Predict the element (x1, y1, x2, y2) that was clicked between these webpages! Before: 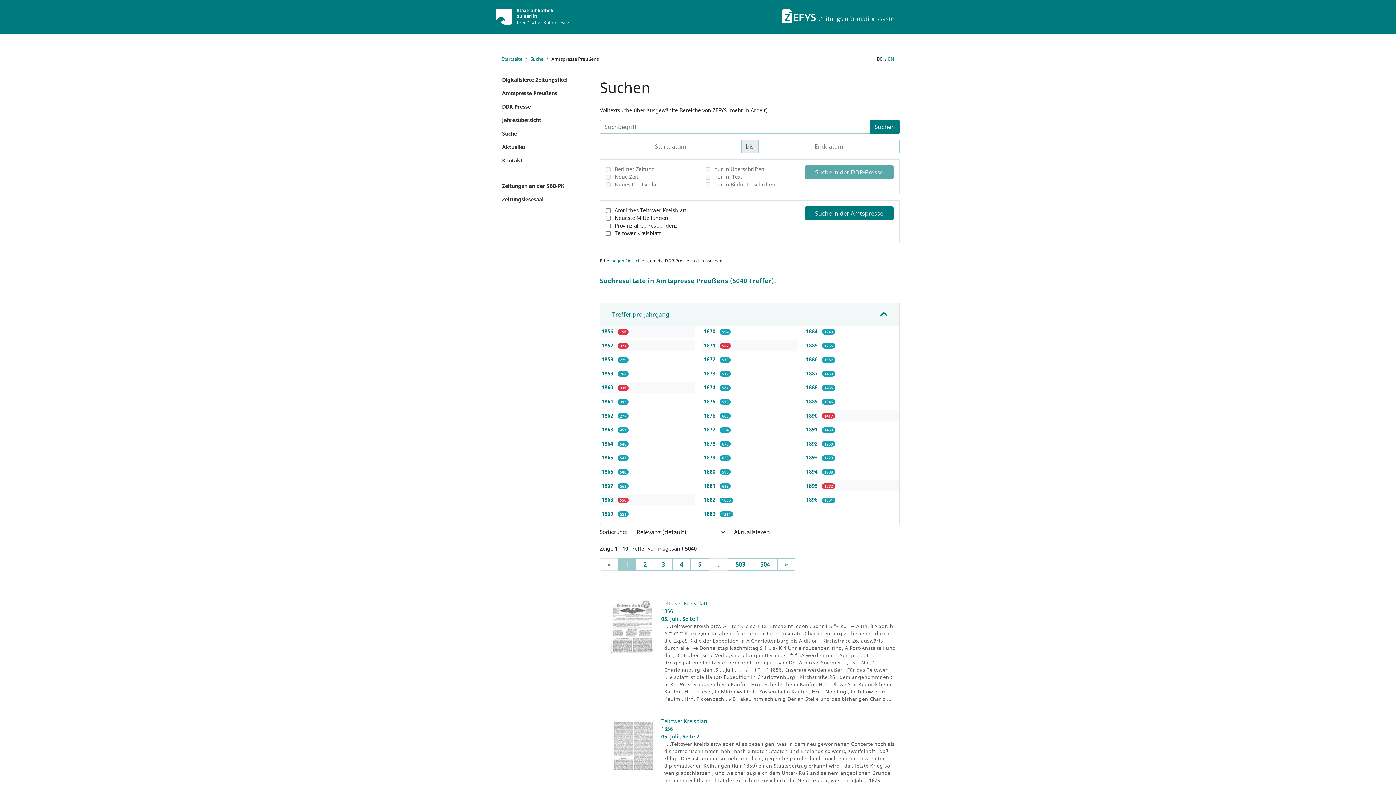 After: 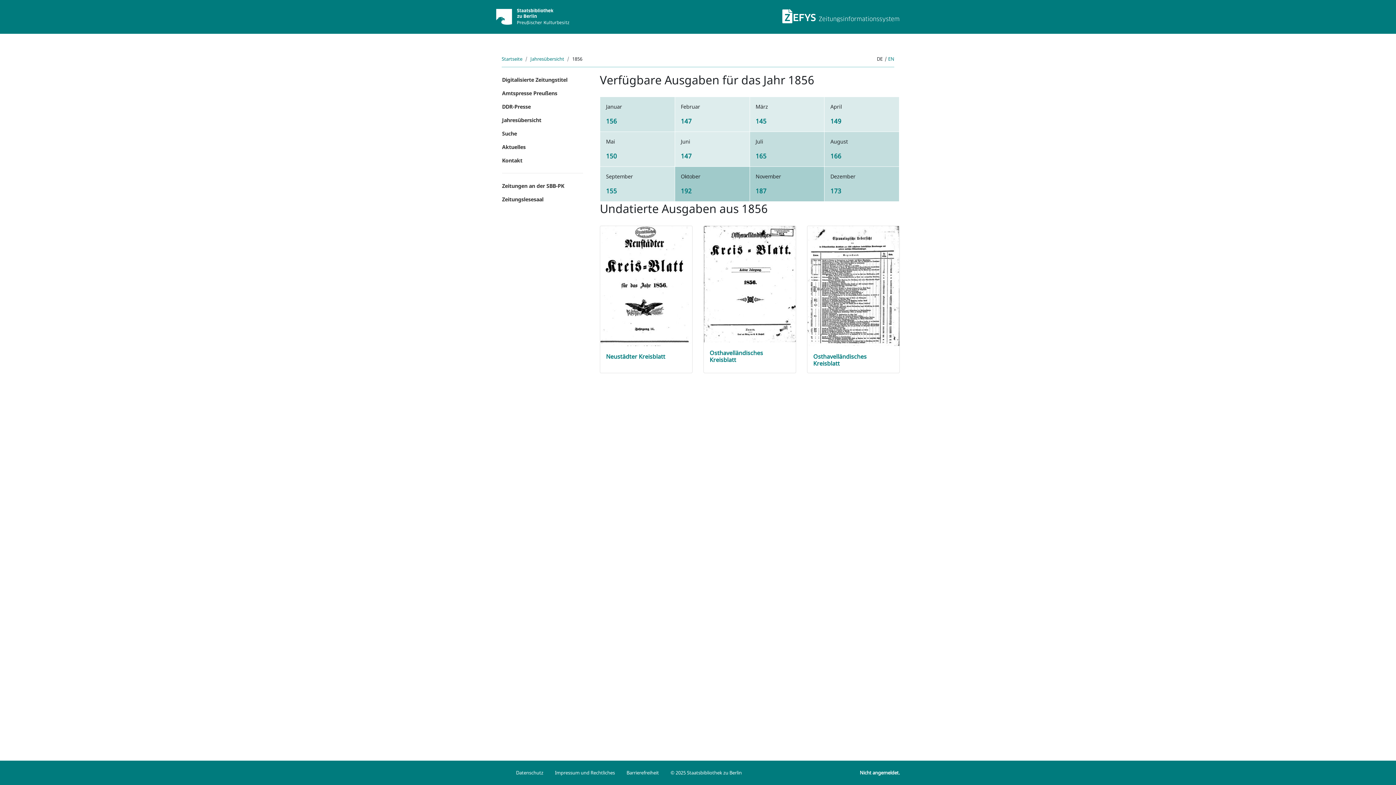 Action: label: 1856 bbox: (661, 725, 673, 732)